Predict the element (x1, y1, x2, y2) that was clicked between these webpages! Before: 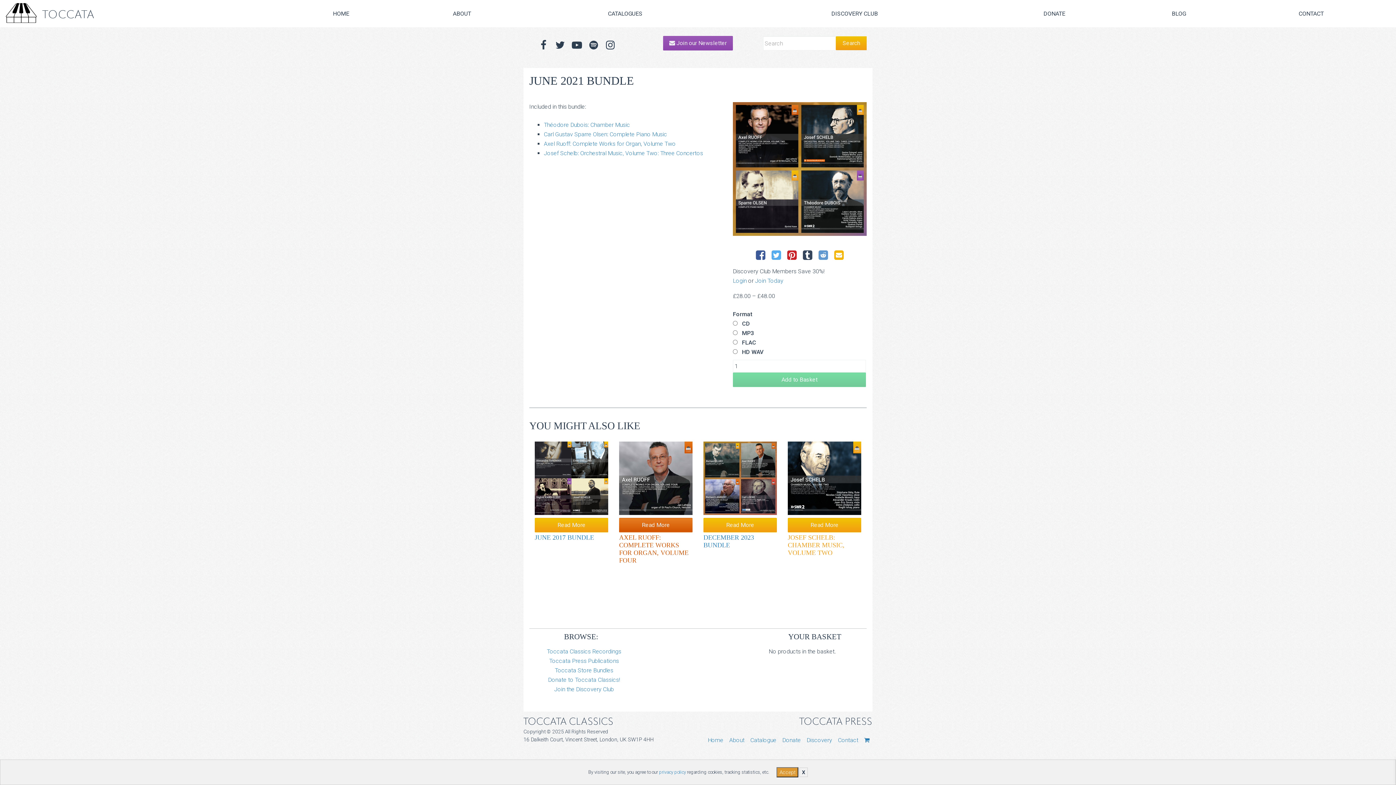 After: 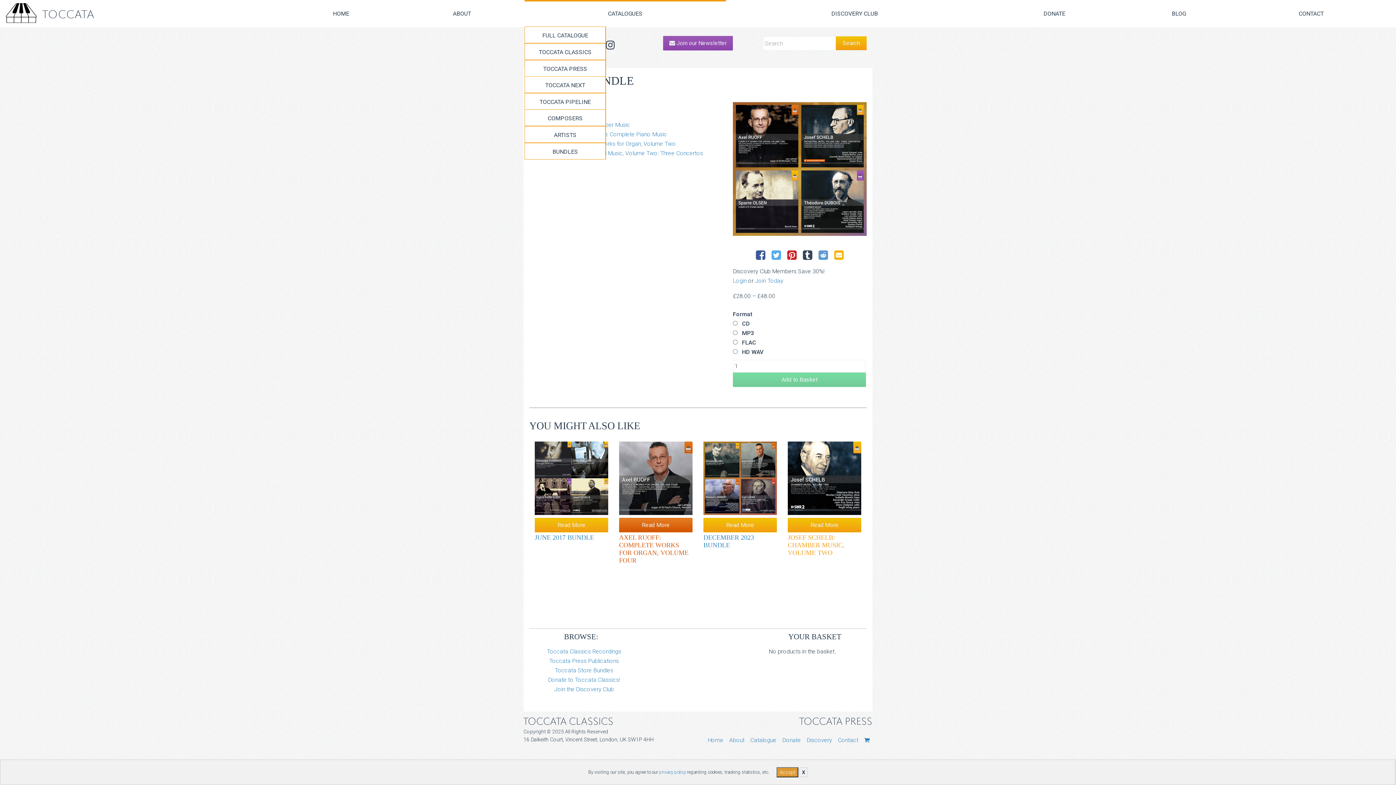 Action: label: CATALOGUES bbox: (524, 0, 726, 26)